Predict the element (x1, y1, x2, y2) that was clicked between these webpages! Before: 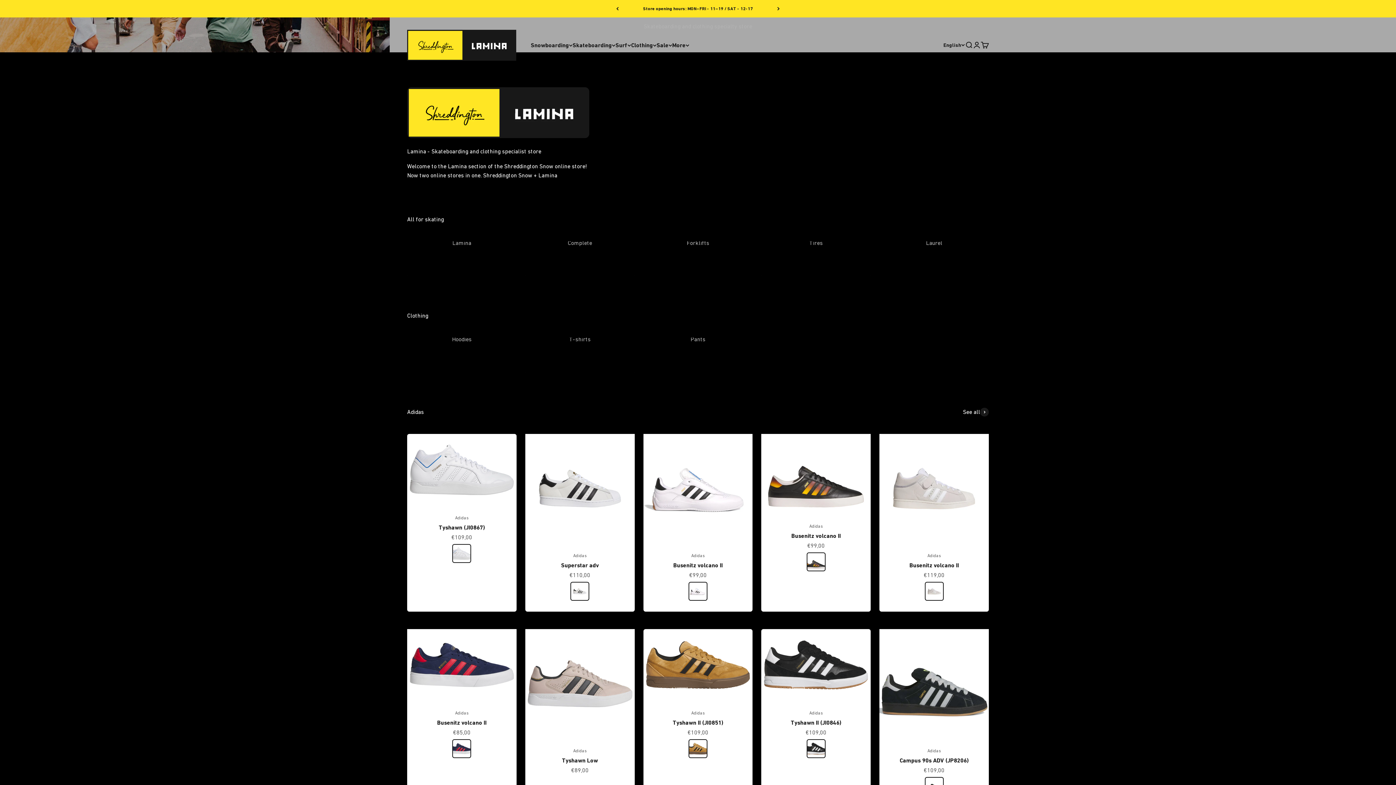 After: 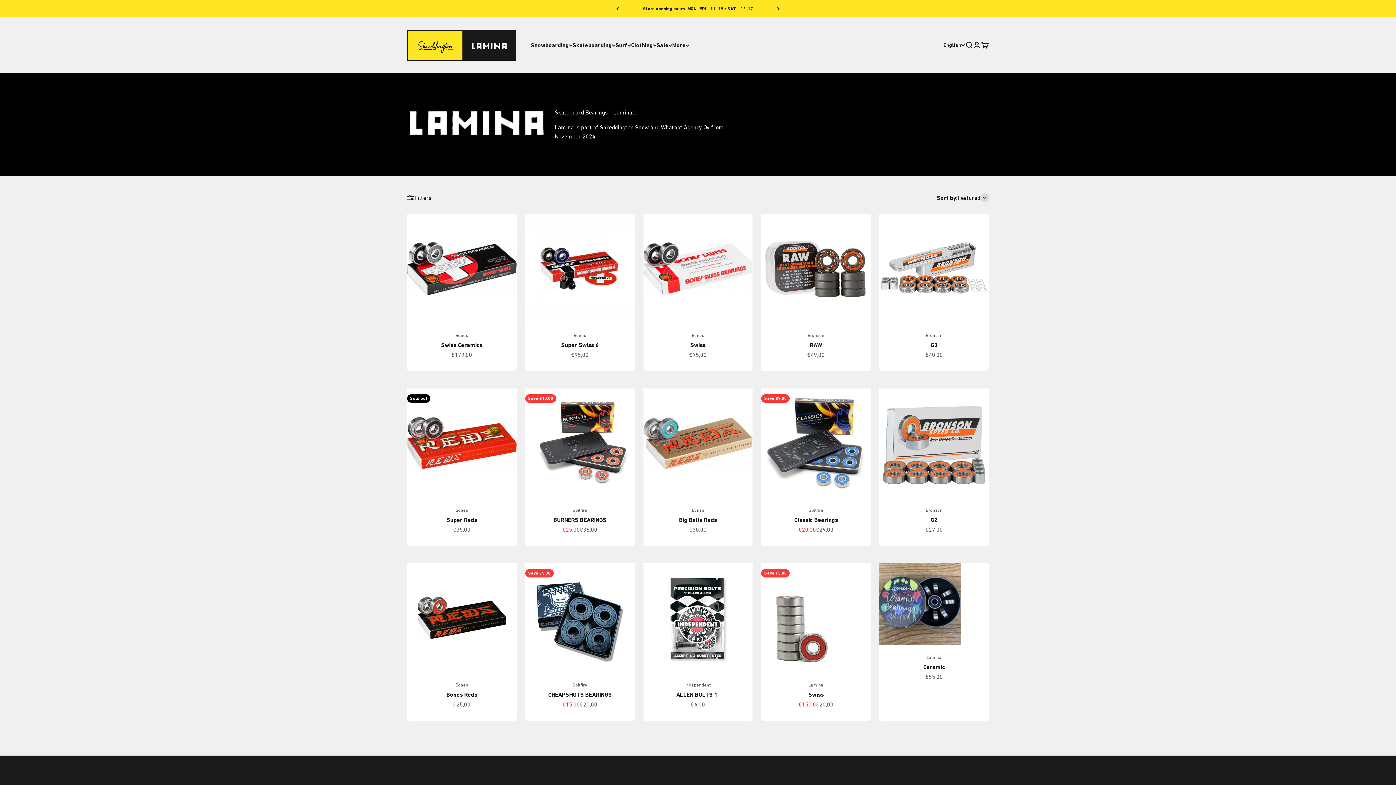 Action: label: Laurel bbox: (879, 241, 989, 276)